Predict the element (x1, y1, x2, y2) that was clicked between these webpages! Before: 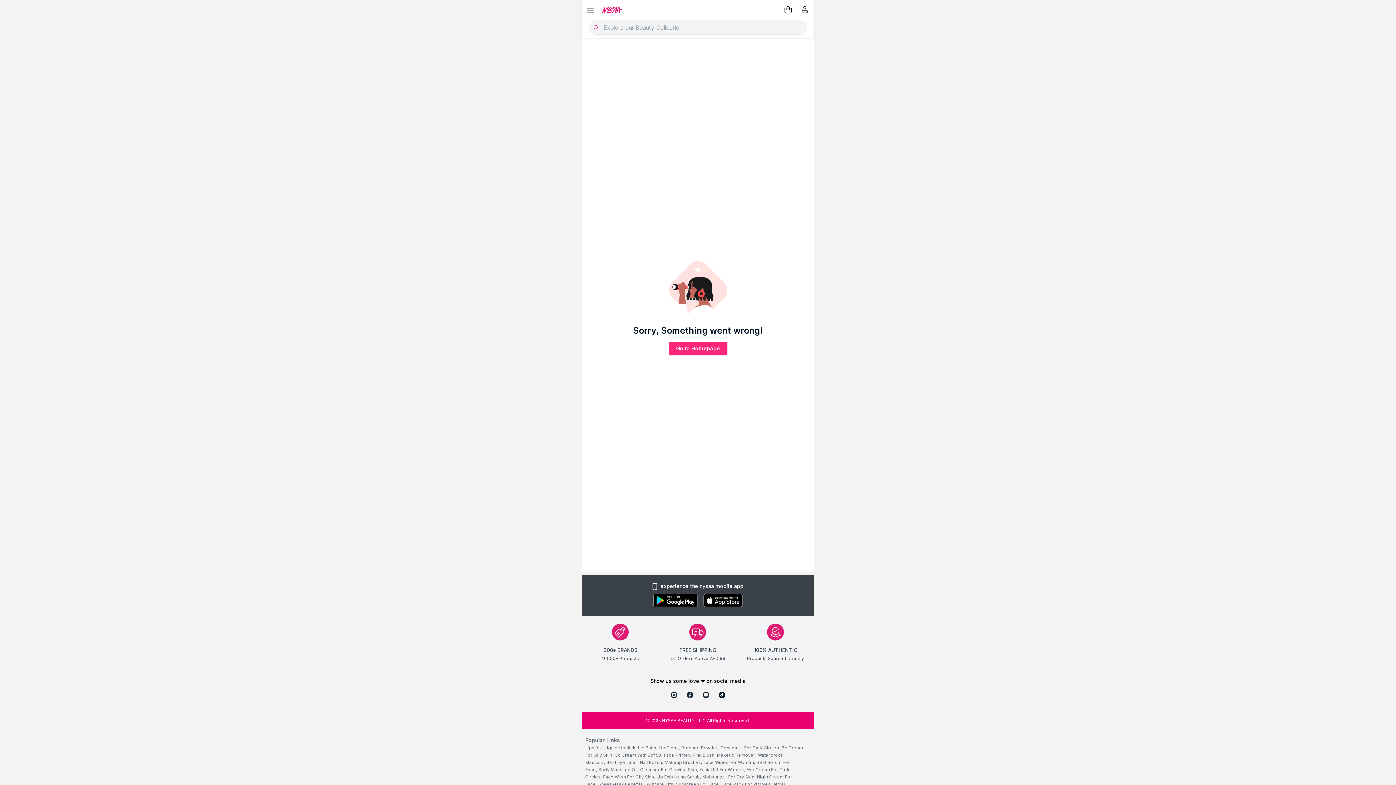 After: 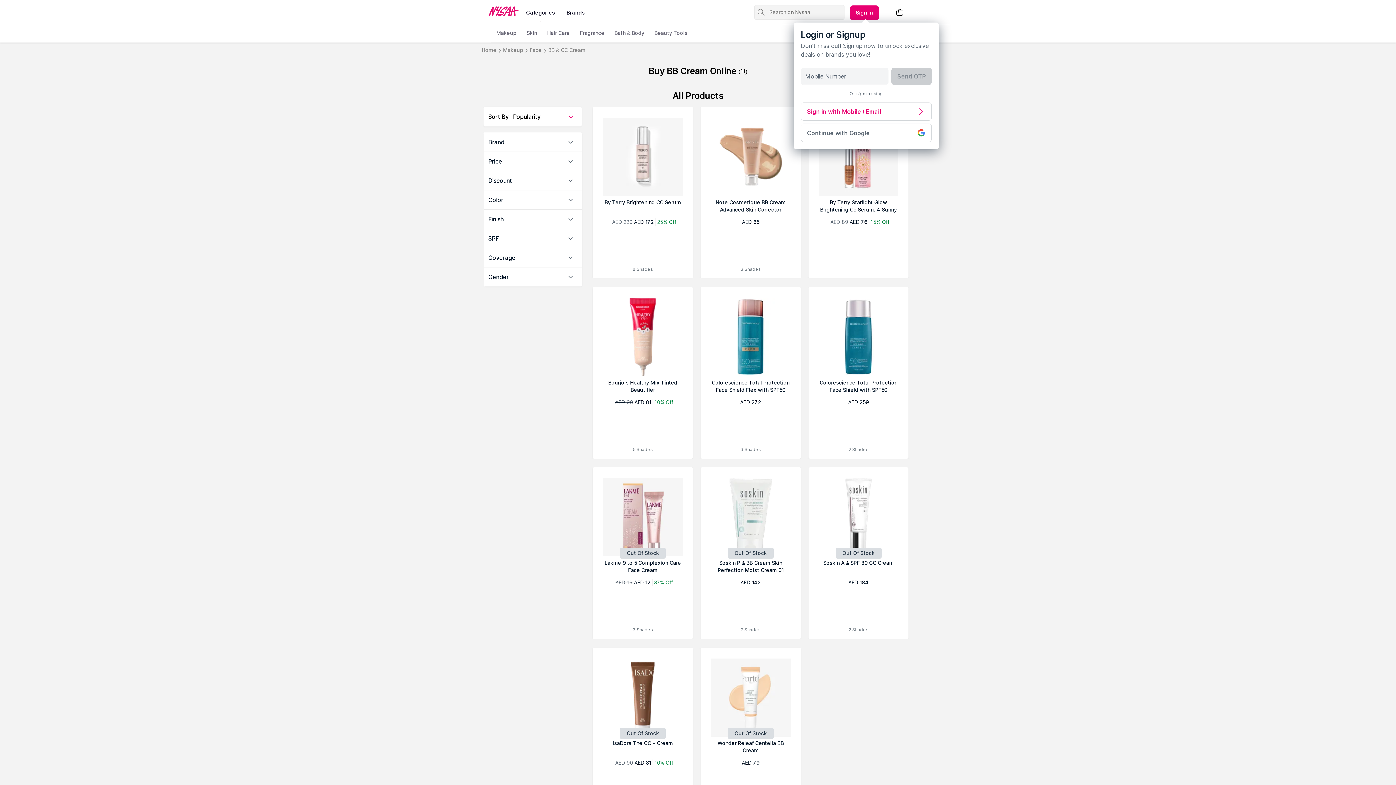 Action: bbox: (614, 752, 662, 758) label: Cc Cream With Spf 50,